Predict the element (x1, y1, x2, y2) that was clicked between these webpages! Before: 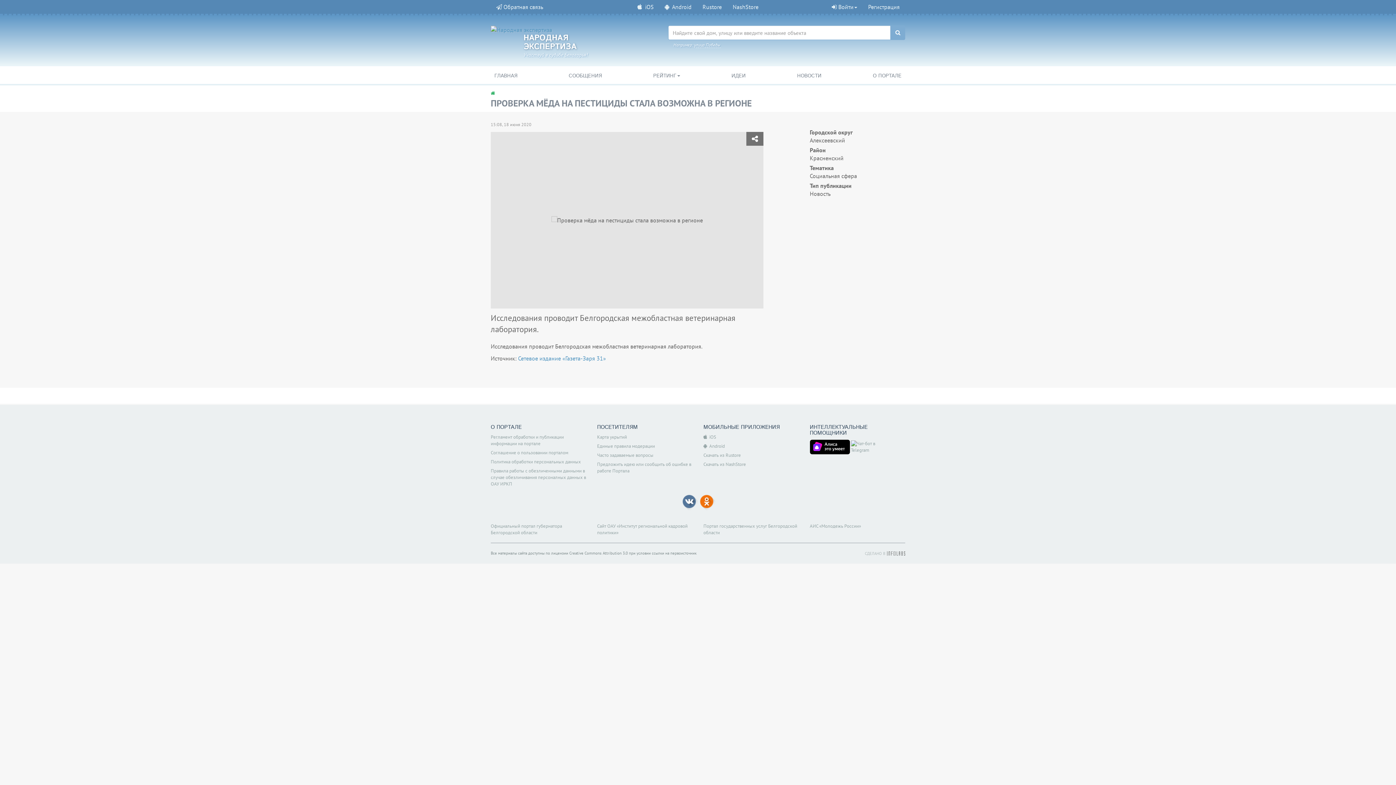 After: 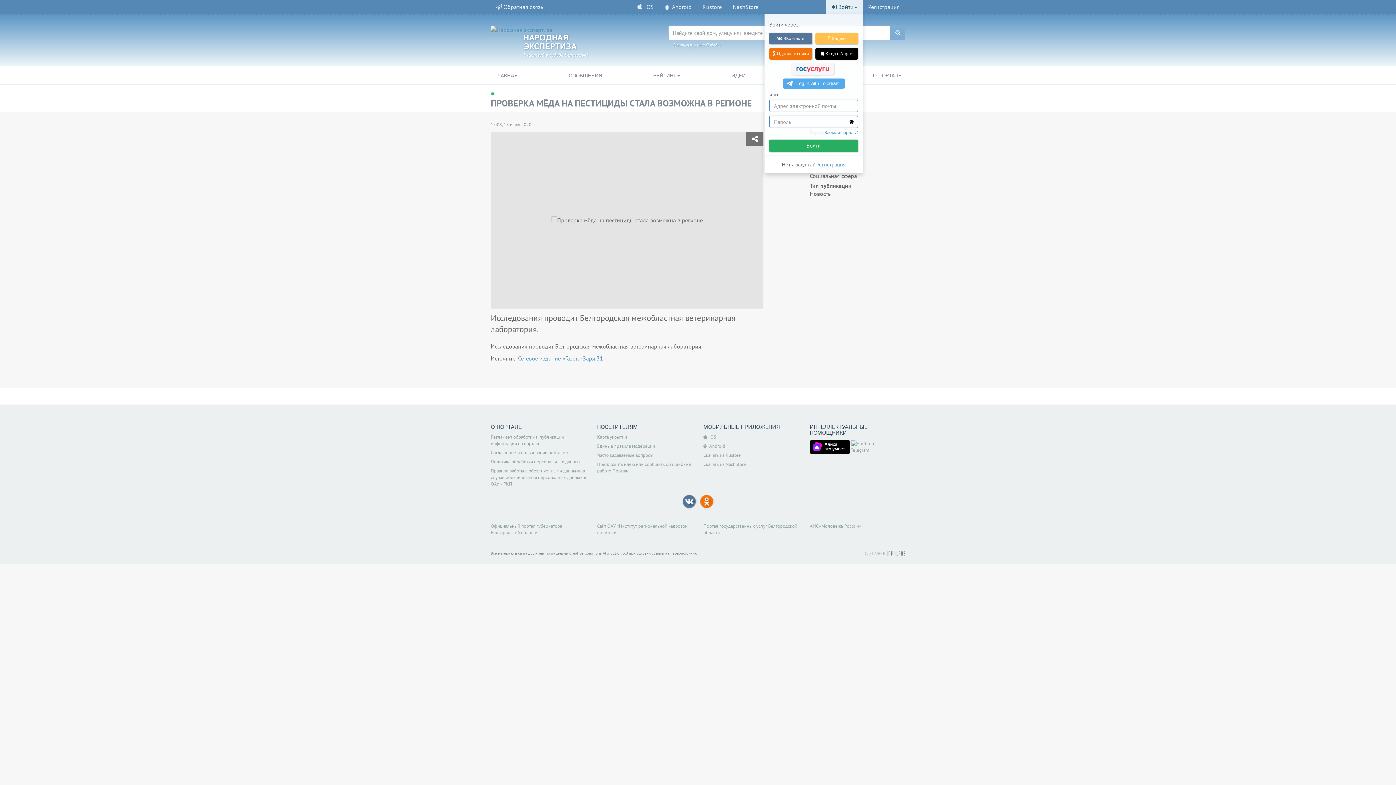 Action: label:  Войти bbox: (826, 0, 862, 13)